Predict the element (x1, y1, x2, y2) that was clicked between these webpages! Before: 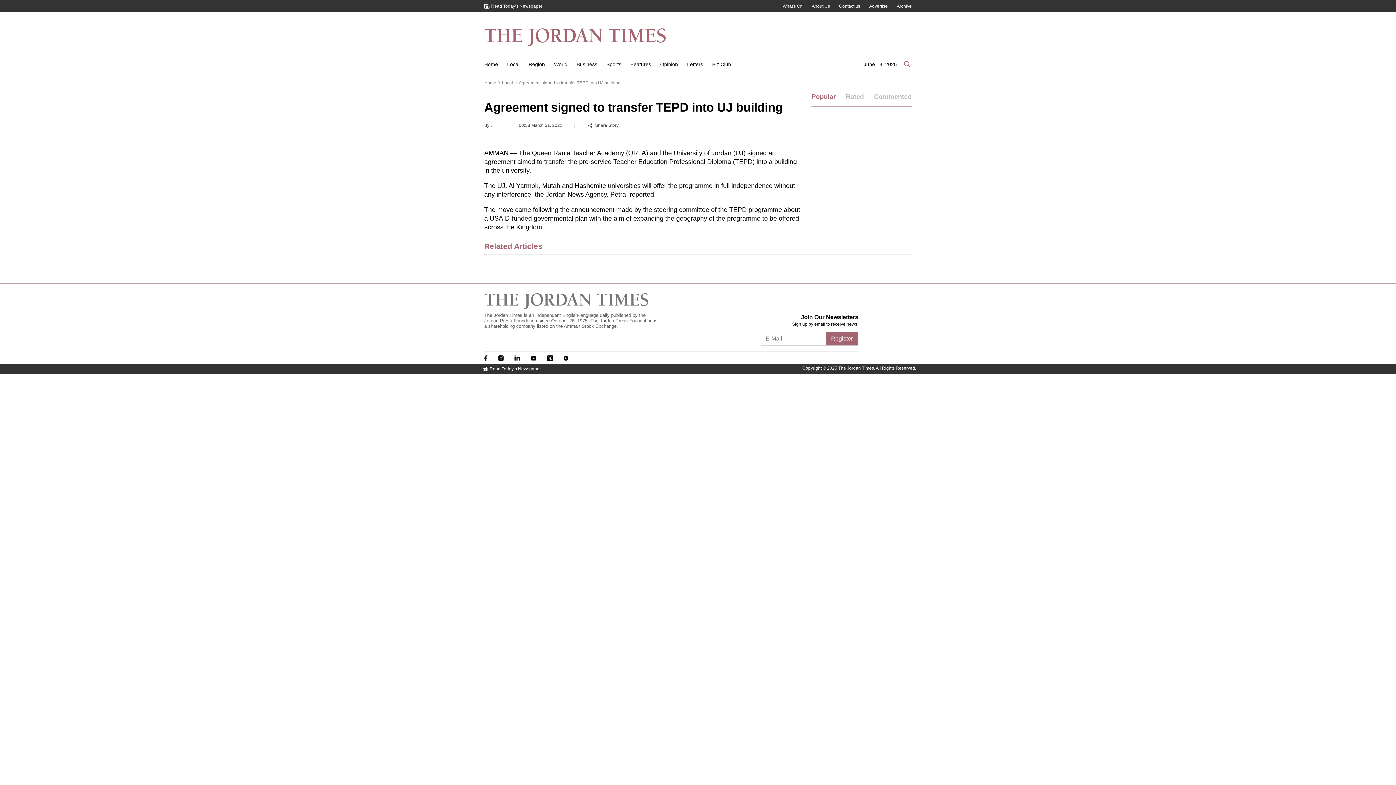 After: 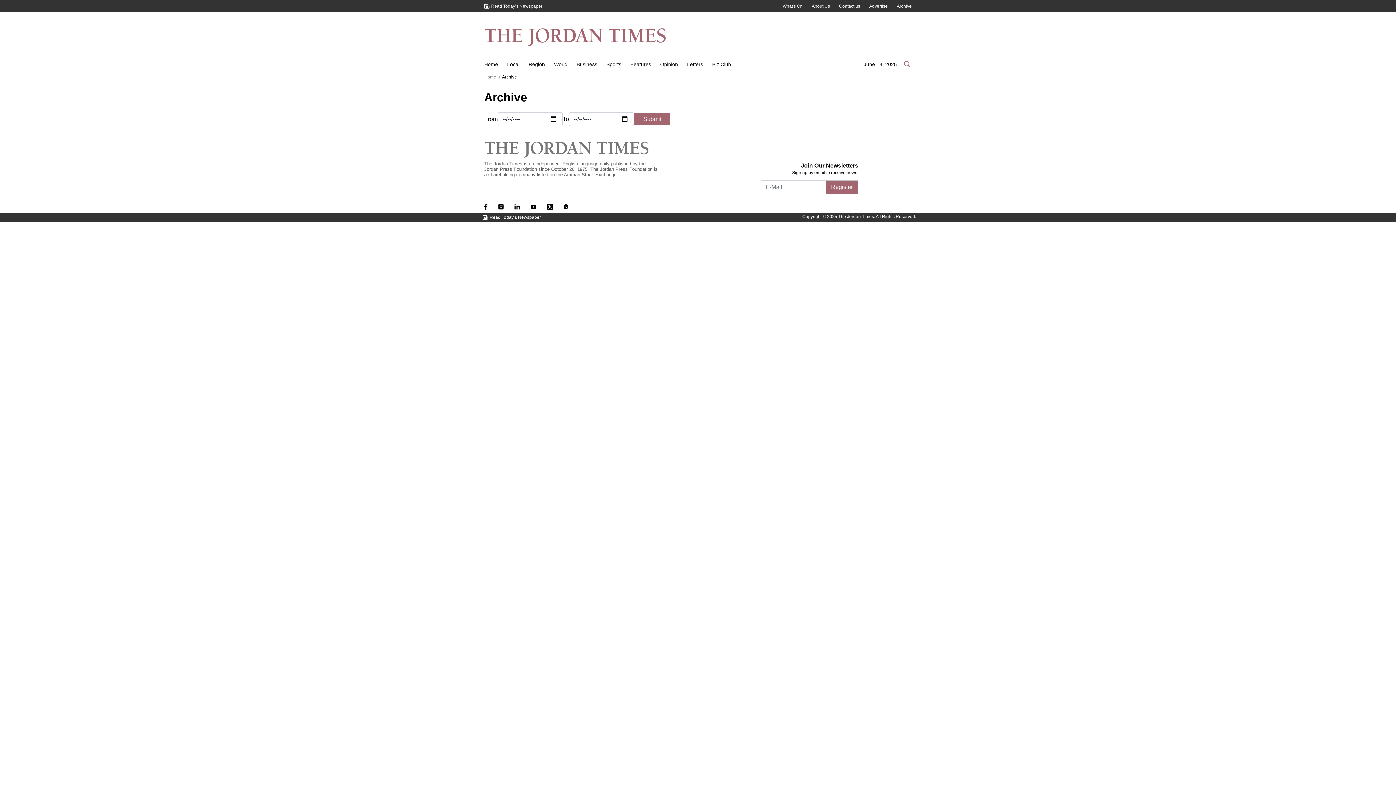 Action: label: Archive bbox: (897, 3, 912, 8)